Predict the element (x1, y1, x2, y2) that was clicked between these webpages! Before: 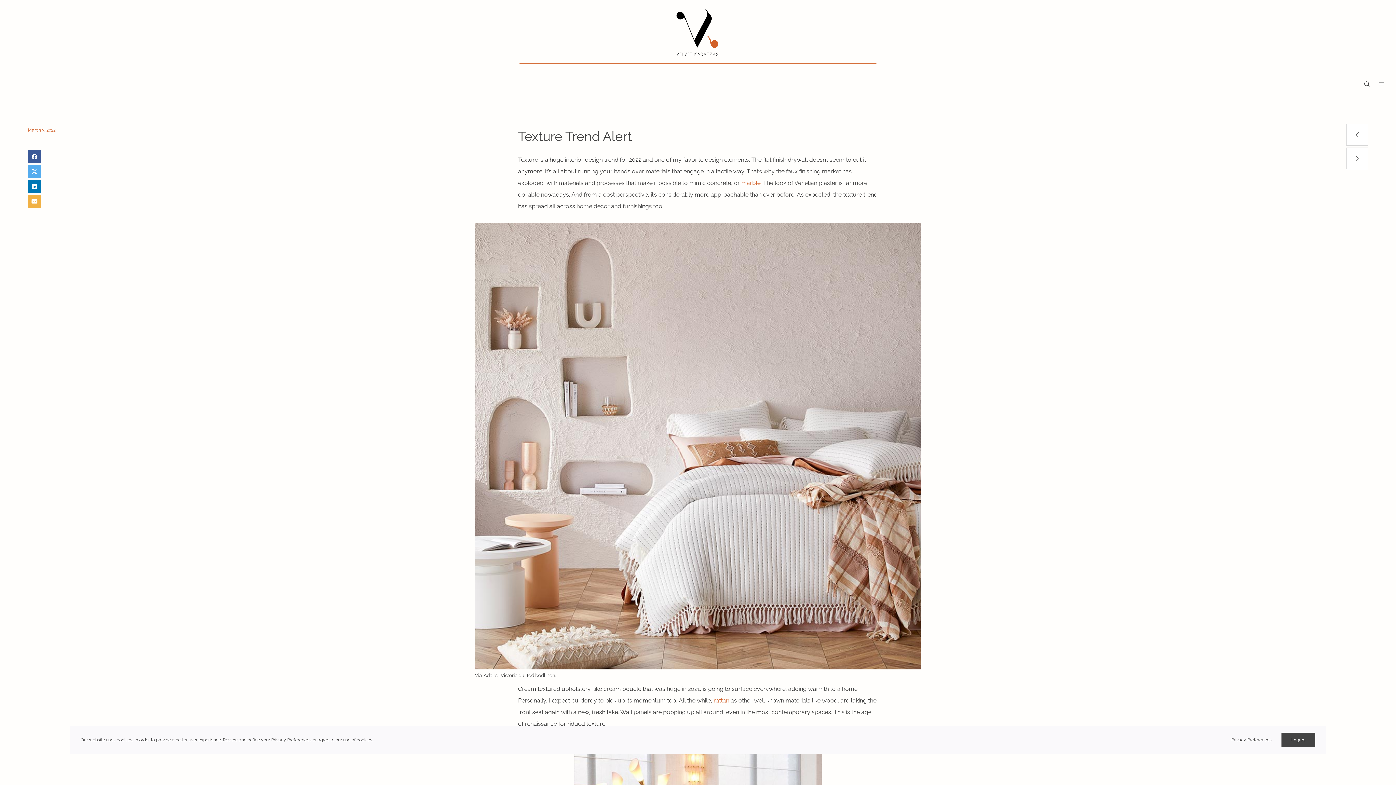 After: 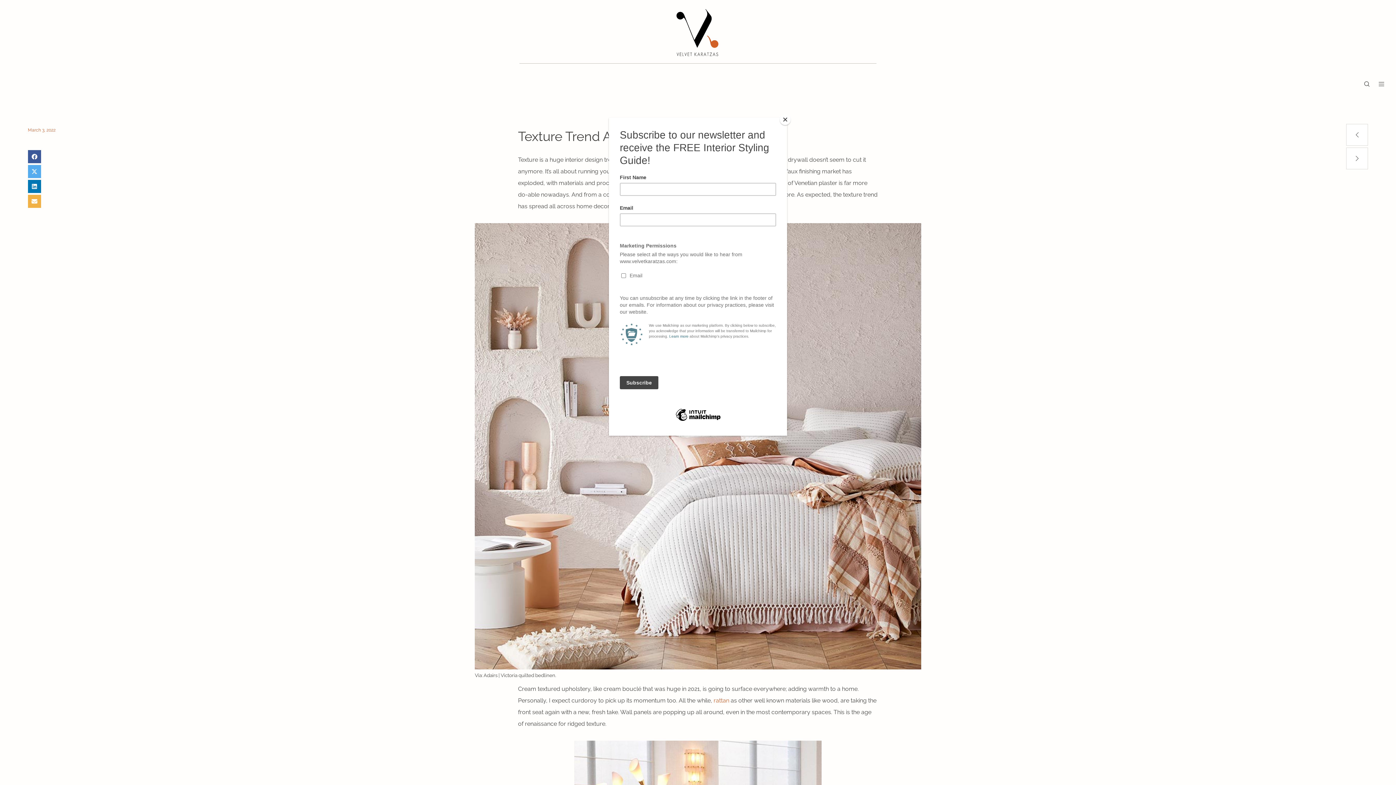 Action: bbox: (1281, 732, 1315, 747) label: I Agree